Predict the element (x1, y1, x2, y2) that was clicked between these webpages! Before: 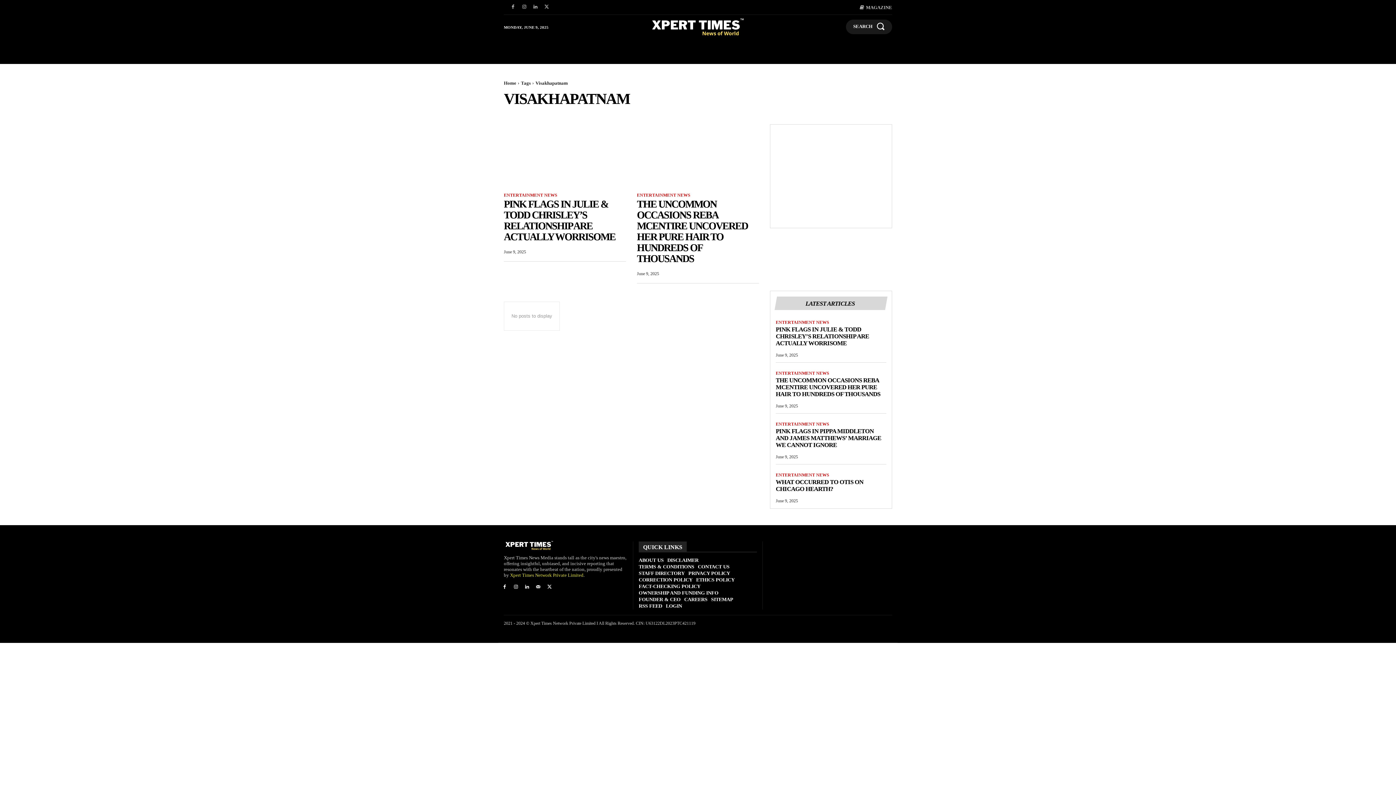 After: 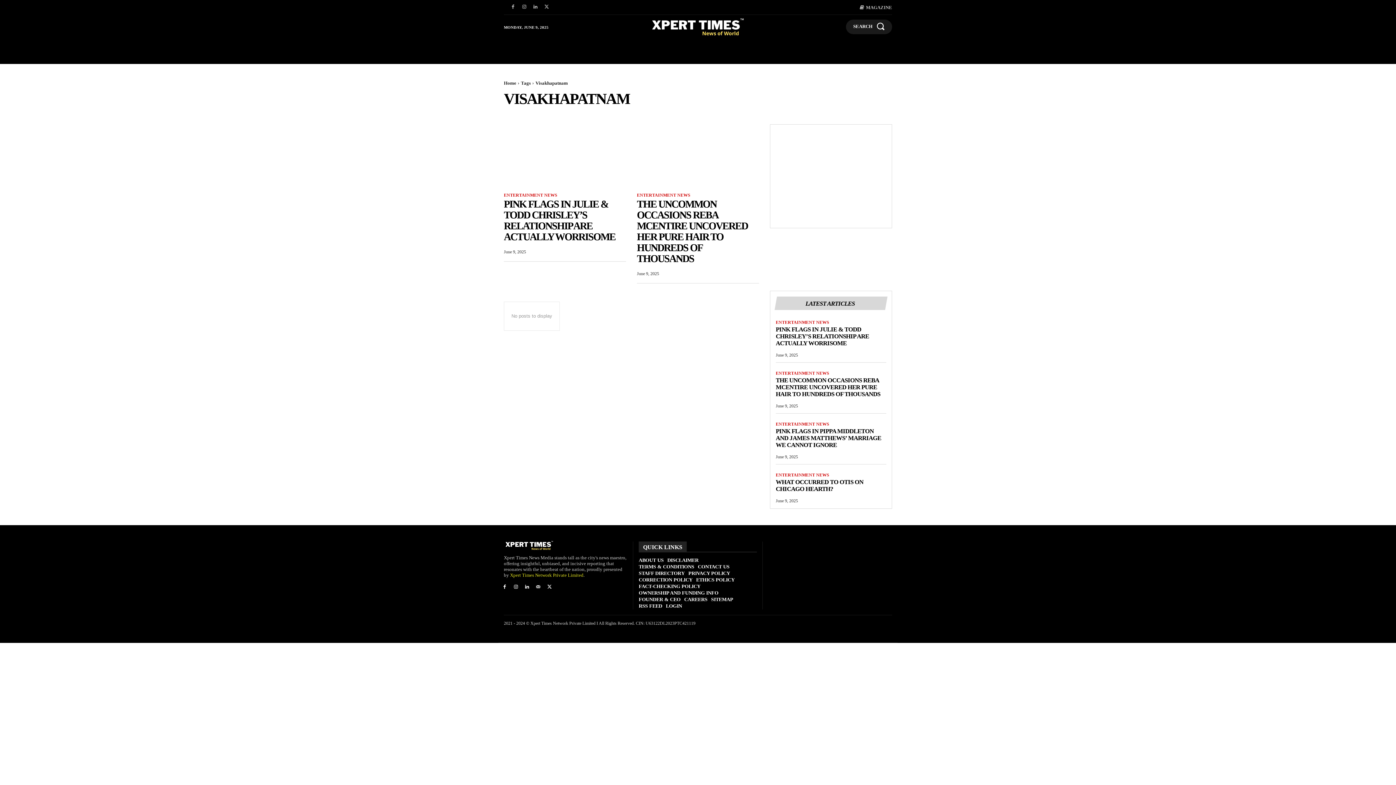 Action: bbox: (534, 584, 542, 591)